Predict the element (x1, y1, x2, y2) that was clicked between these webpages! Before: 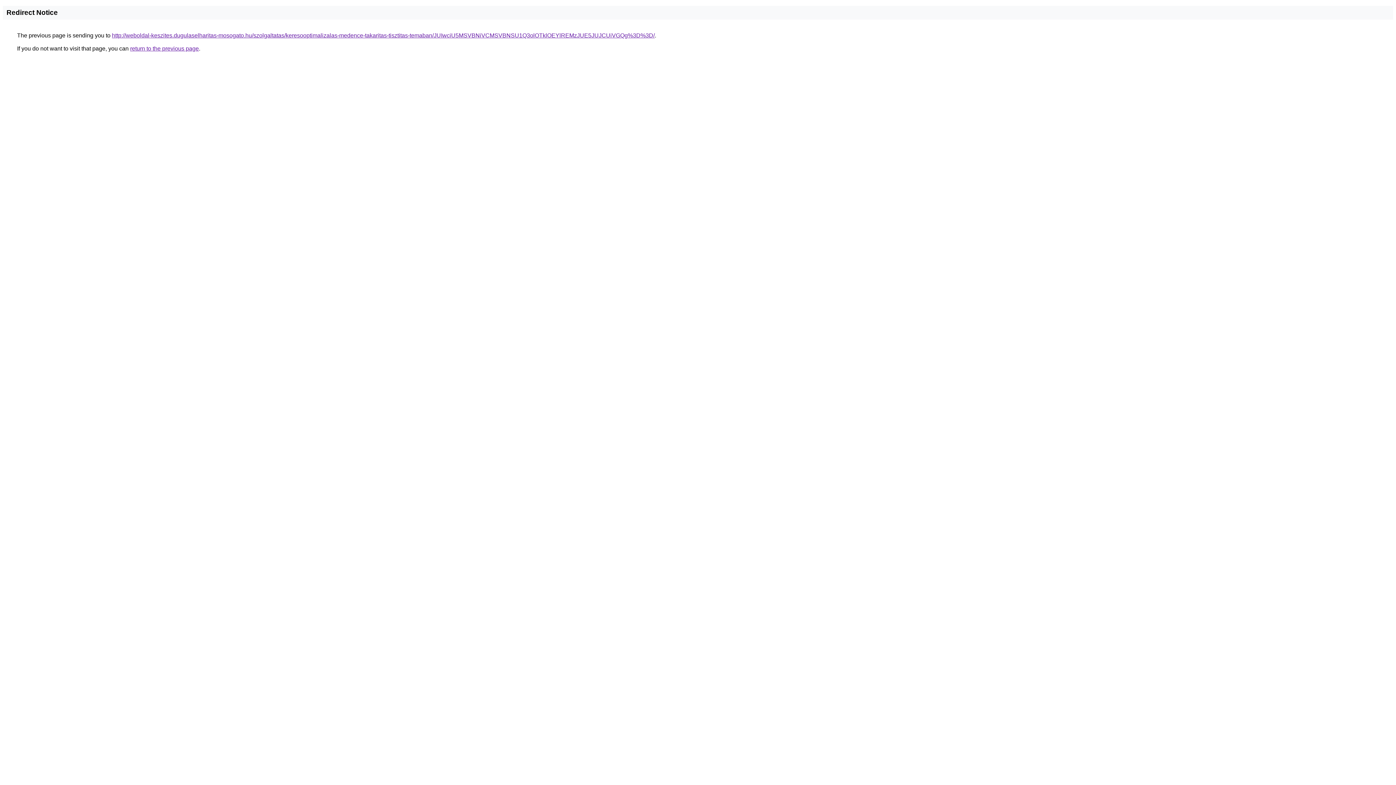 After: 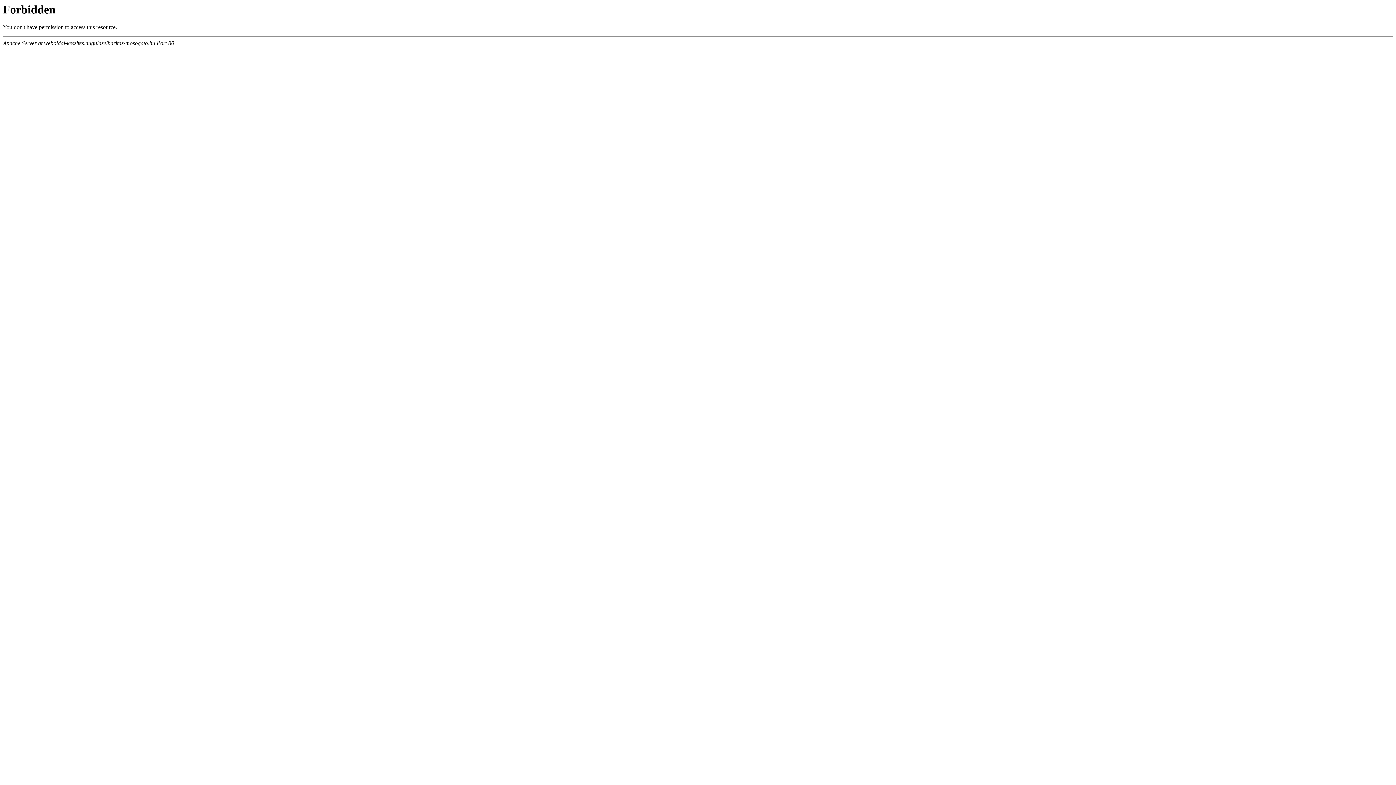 Action: bbox: (112, 32, 654, 38) label: http://weboldal-keszites.dugulaselharitas-mosogato.hu/szolgaltatas/keresooptimalizalas-medence-takaritas-tisztitas-temaban/JUIwciU5MSVBNiVCMSVBNSU1Q3olOTklOEYlREMzJUE5JUJCUiVGQg%3D%3D/